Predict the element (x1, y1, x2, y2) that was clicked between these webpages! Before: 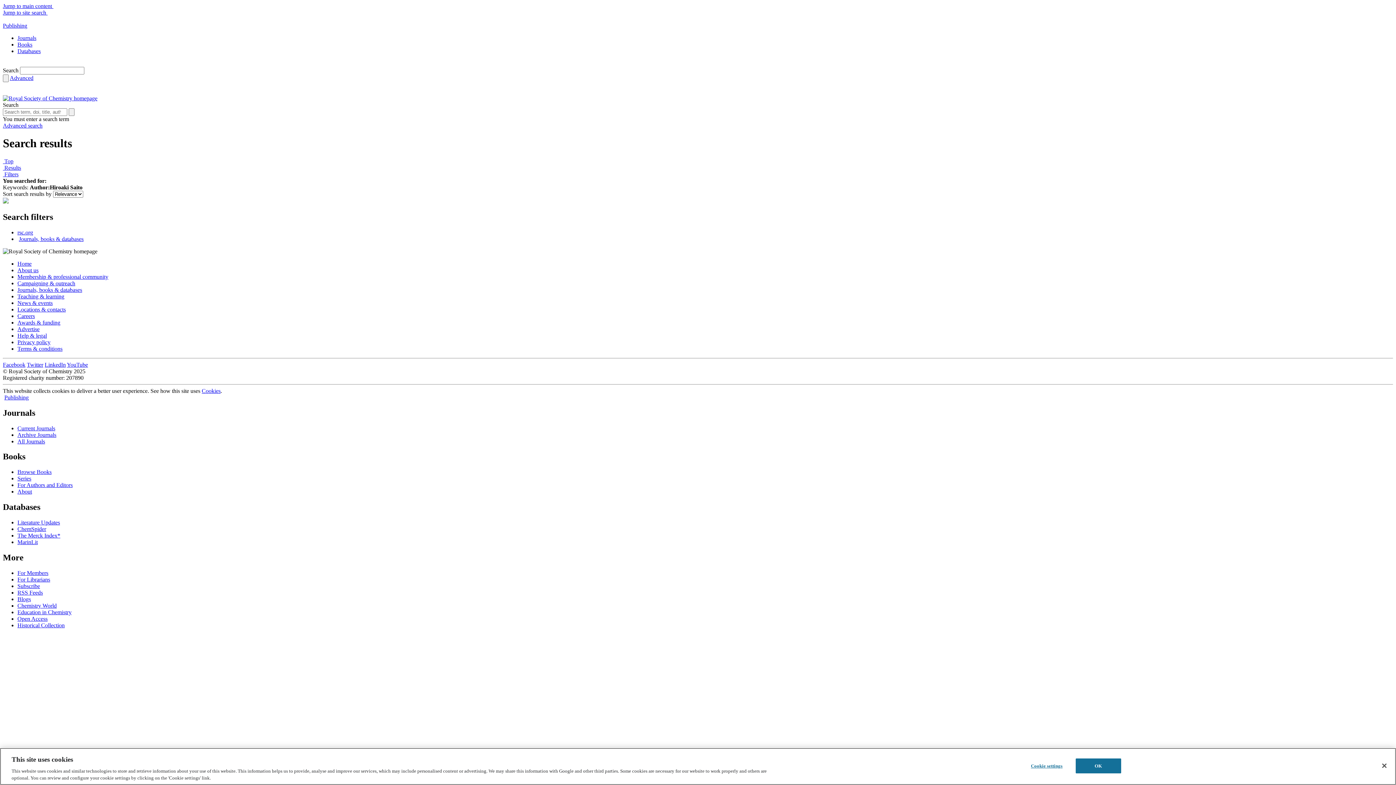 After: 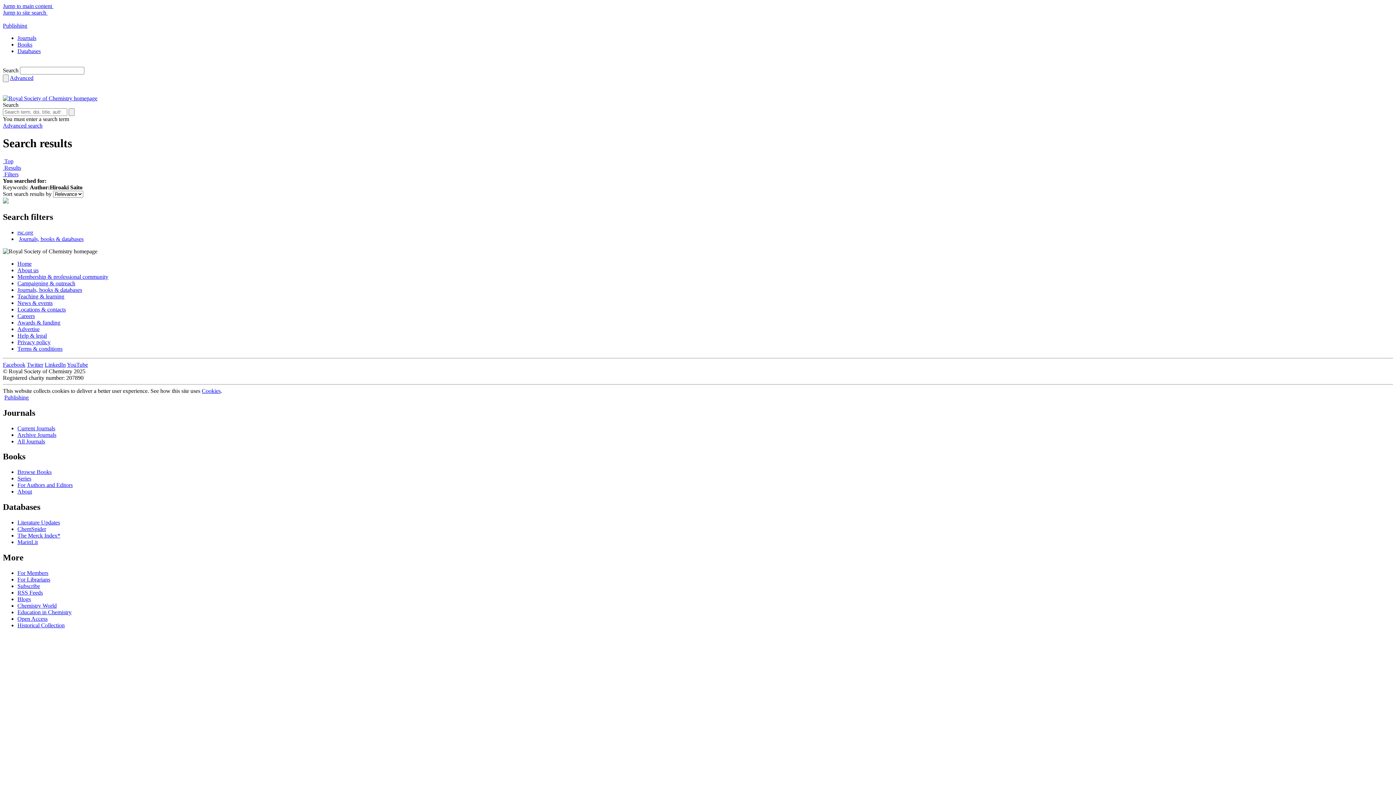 Action: bbox: (17, 482, 72, 488) label: For Authors and Editors